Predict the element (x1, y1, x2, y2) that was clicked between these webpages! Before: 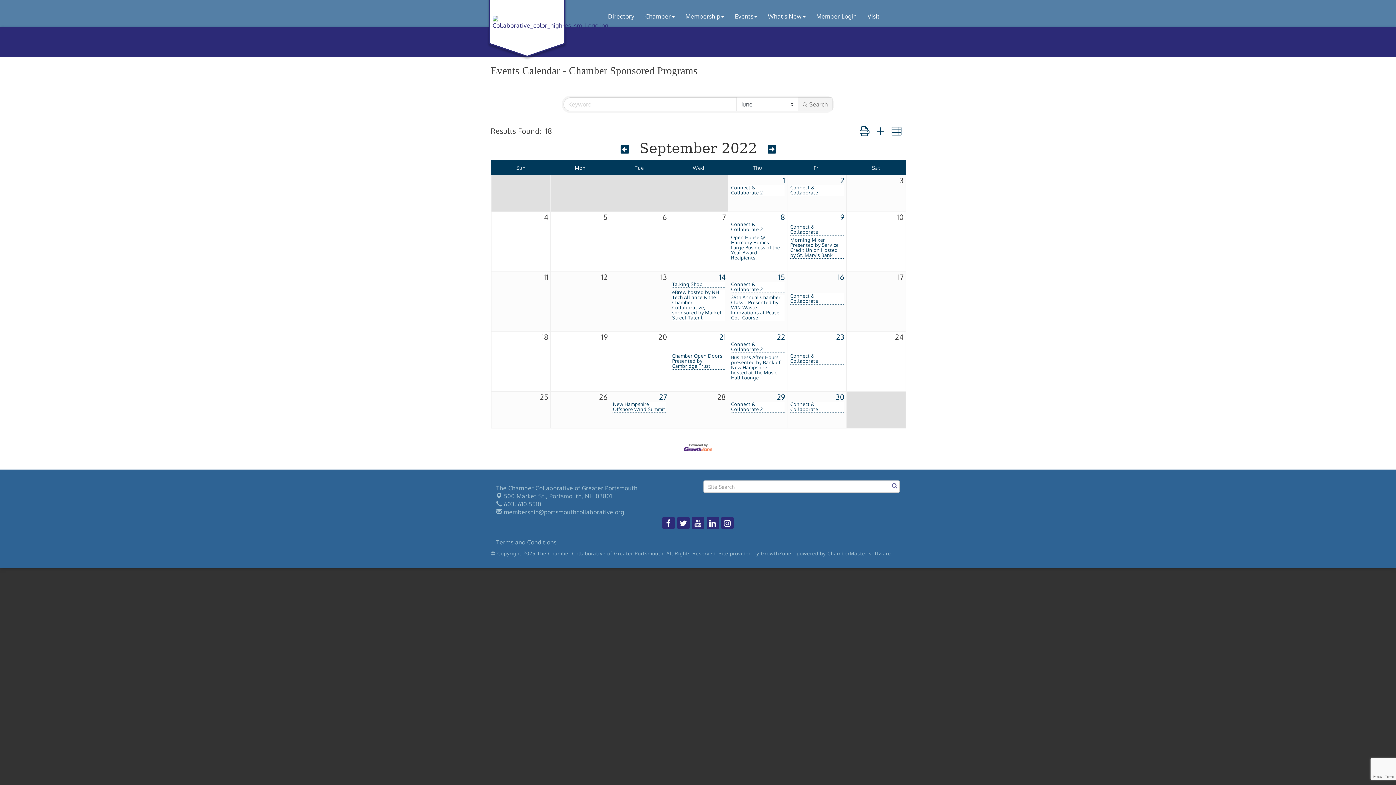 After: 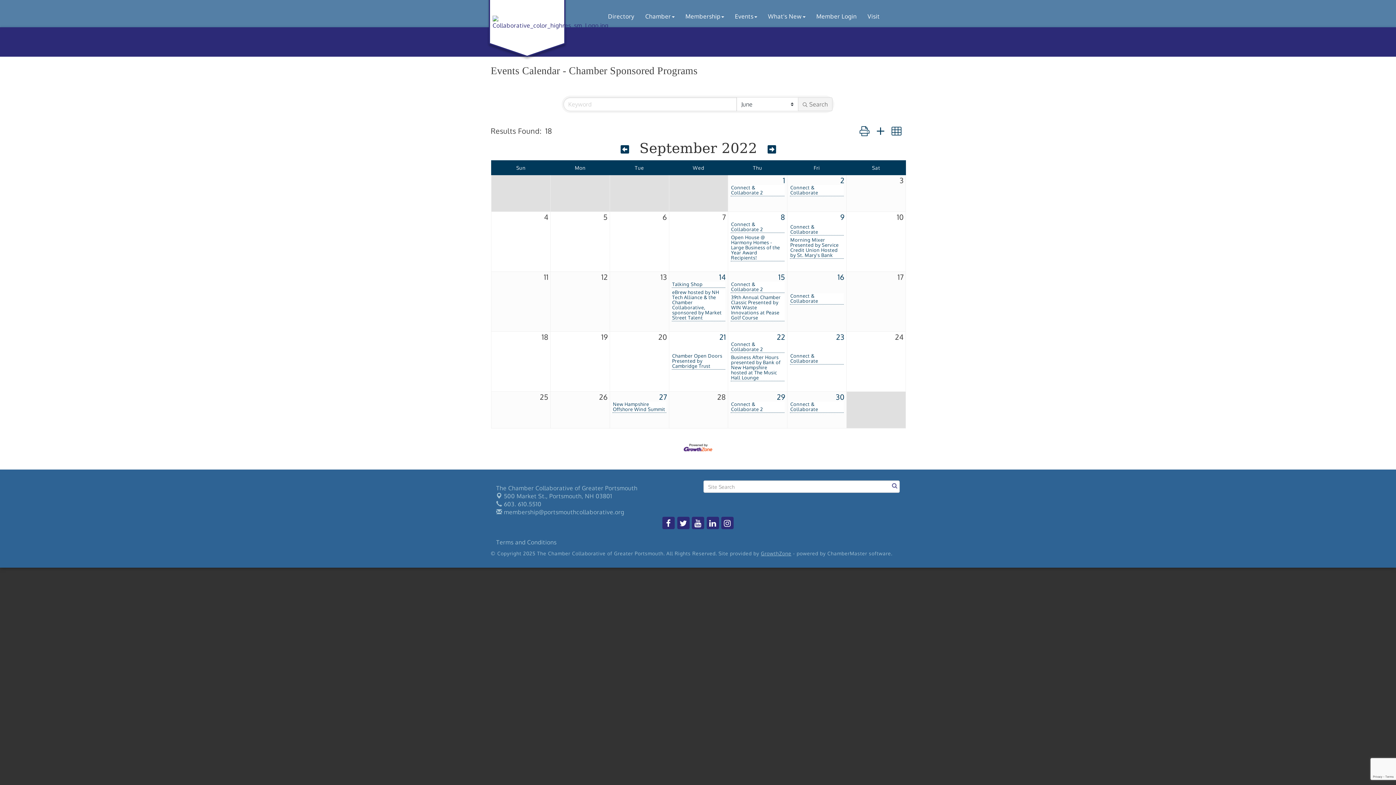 Action: bbox: (761, 550, 791, 556) label: GrowthZone